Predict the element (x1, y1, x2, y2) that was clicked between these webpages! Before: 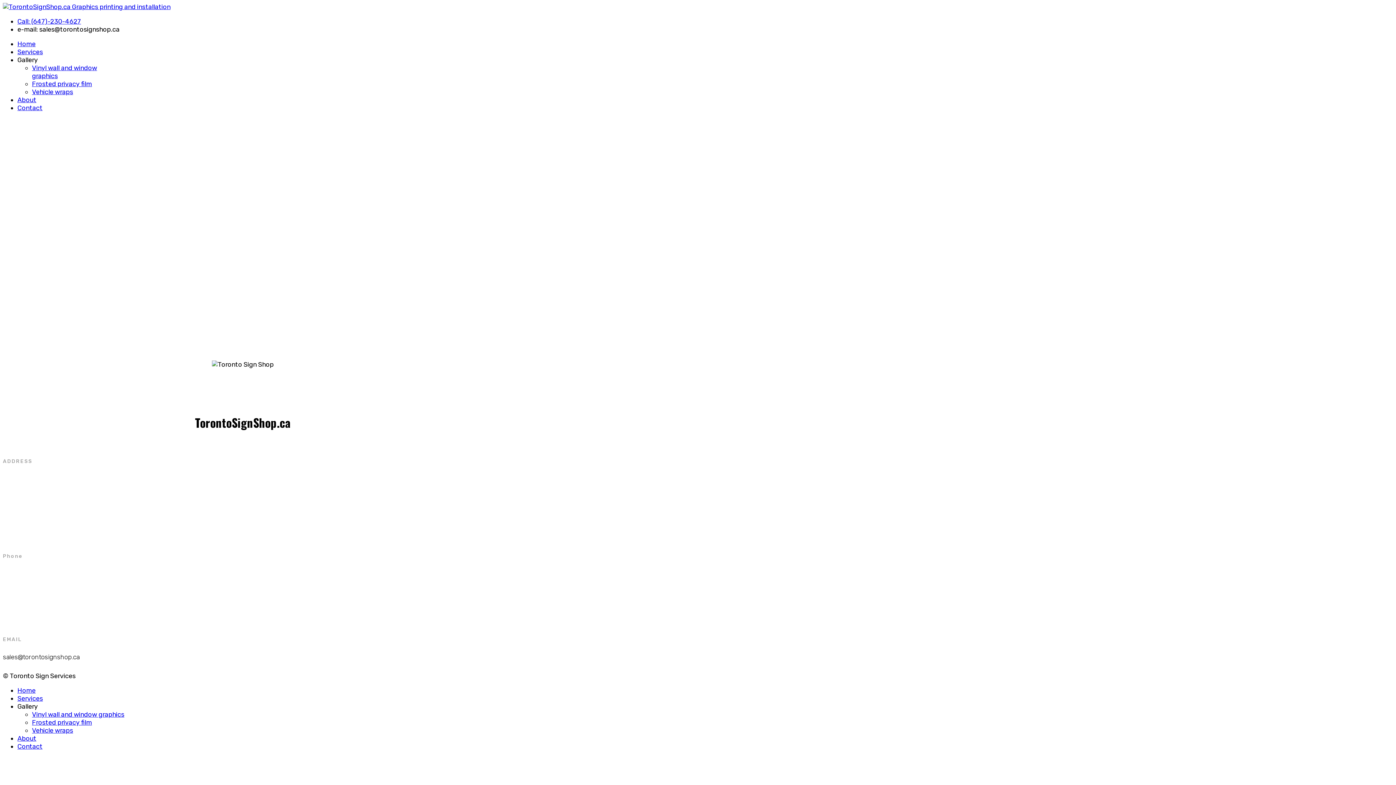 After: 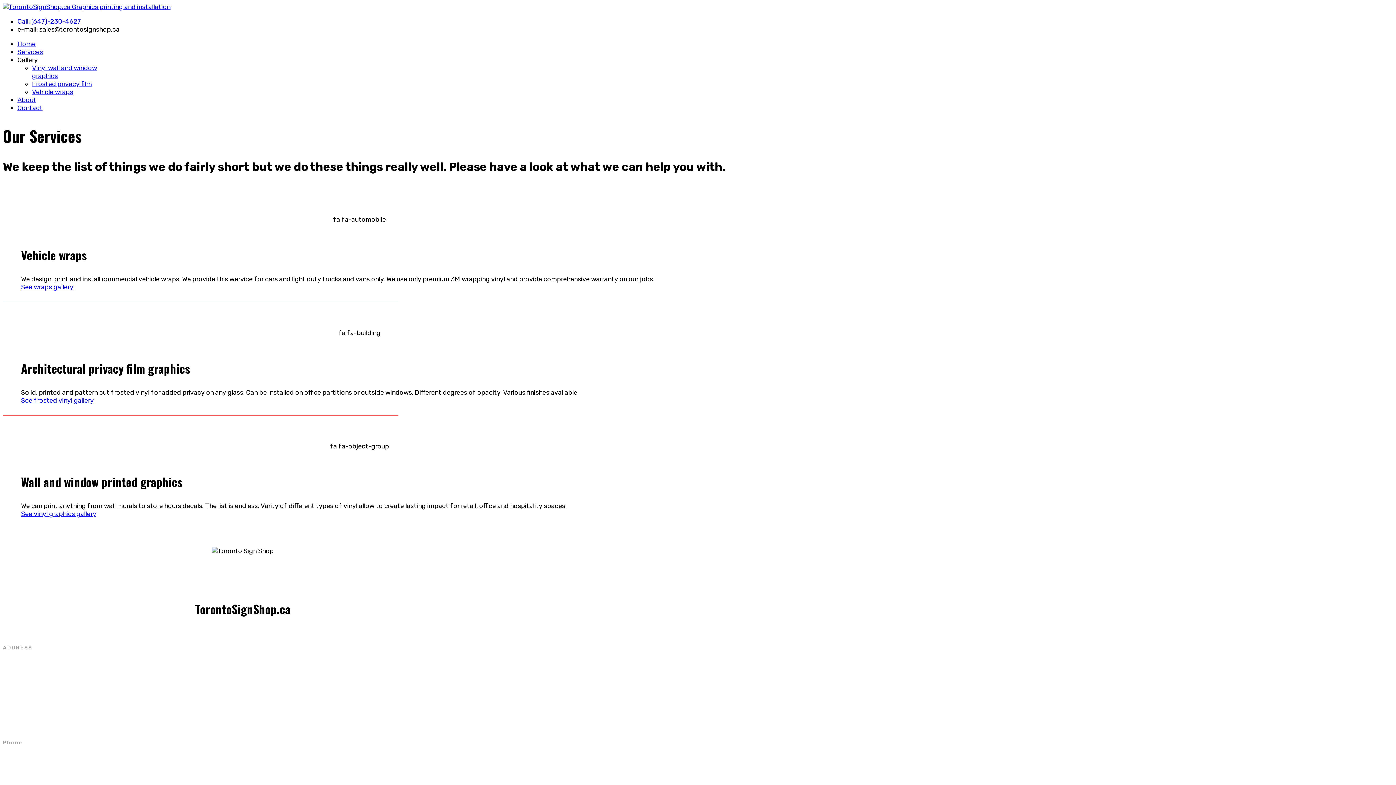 Action: label: Services bbox: (17, 694, 42, 702)